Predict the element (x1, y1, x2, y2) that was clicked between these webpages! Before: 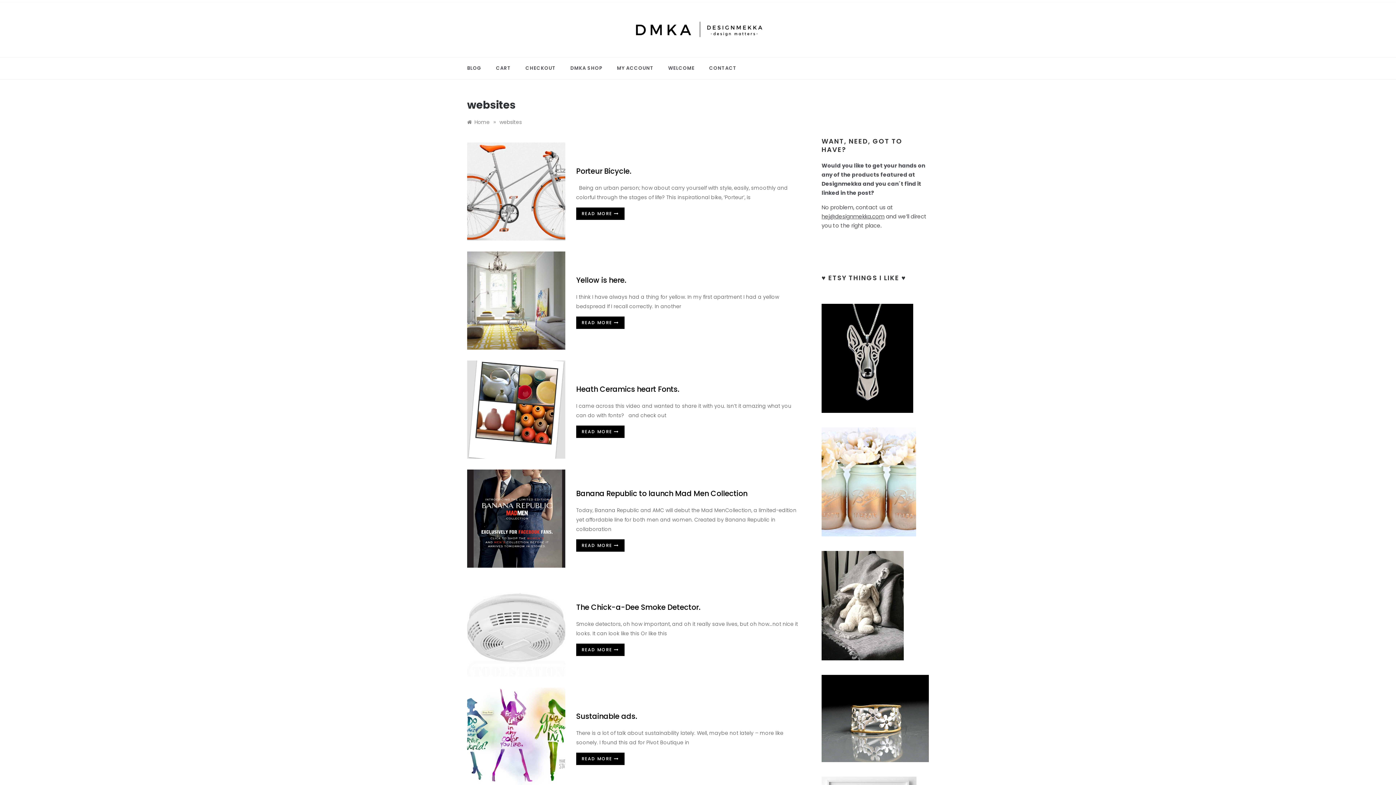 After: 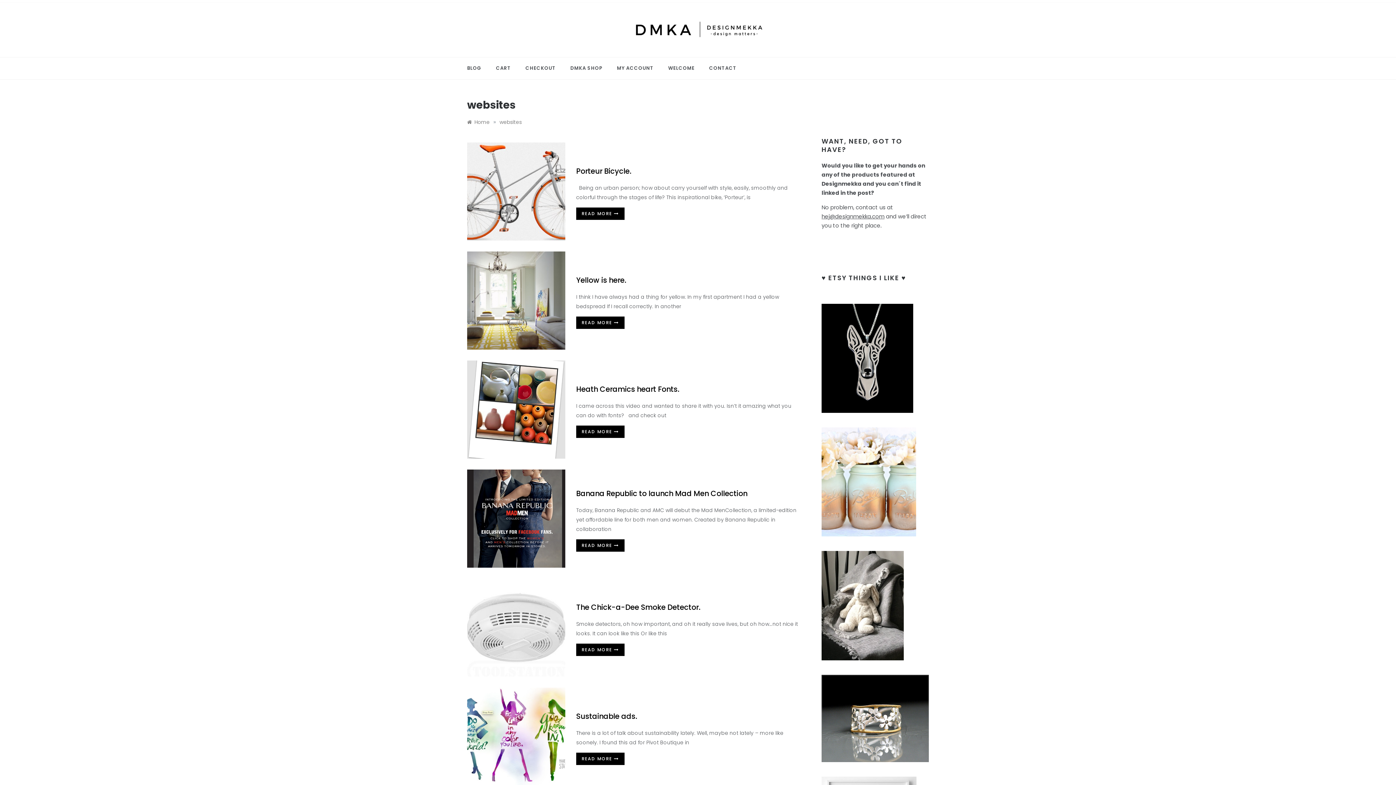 Action: bbox: (821, 714, 929, 722)